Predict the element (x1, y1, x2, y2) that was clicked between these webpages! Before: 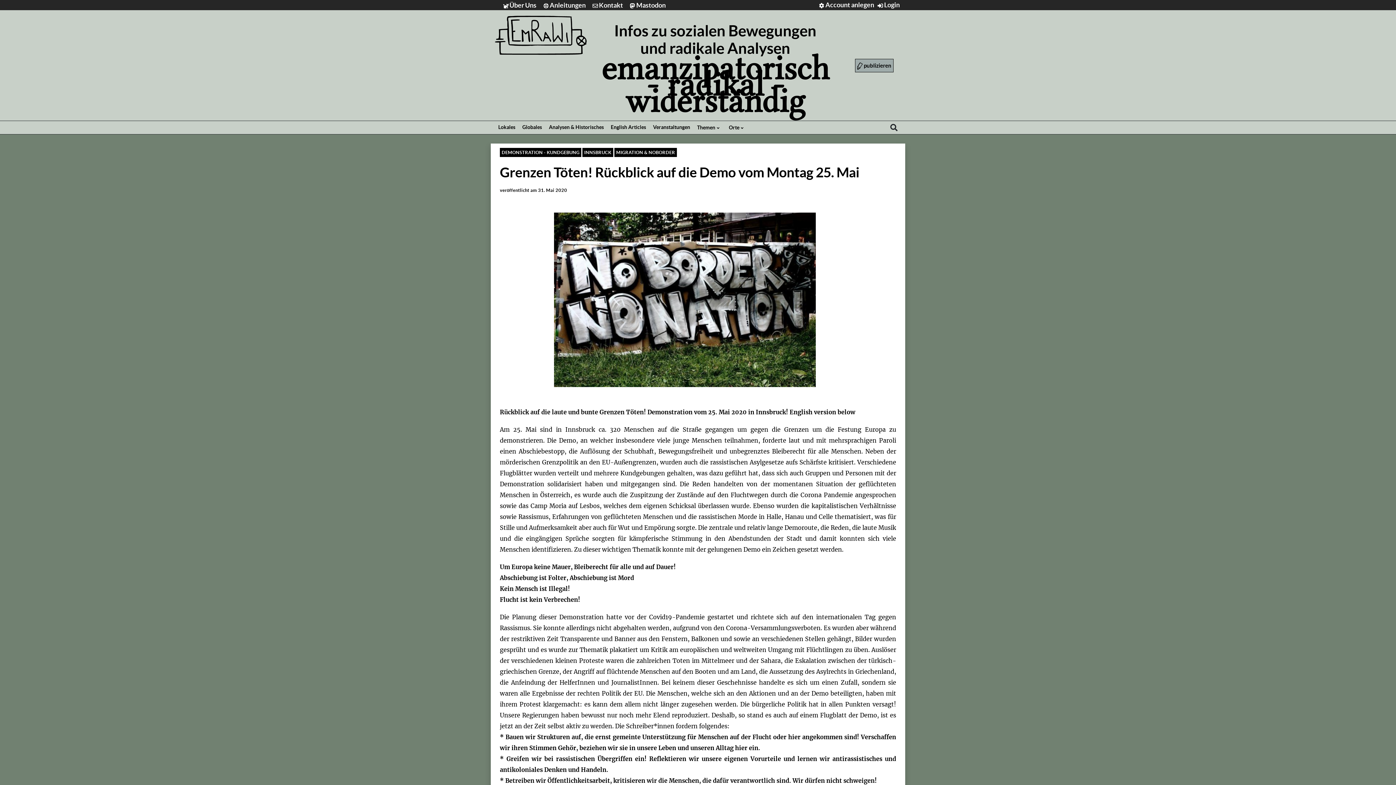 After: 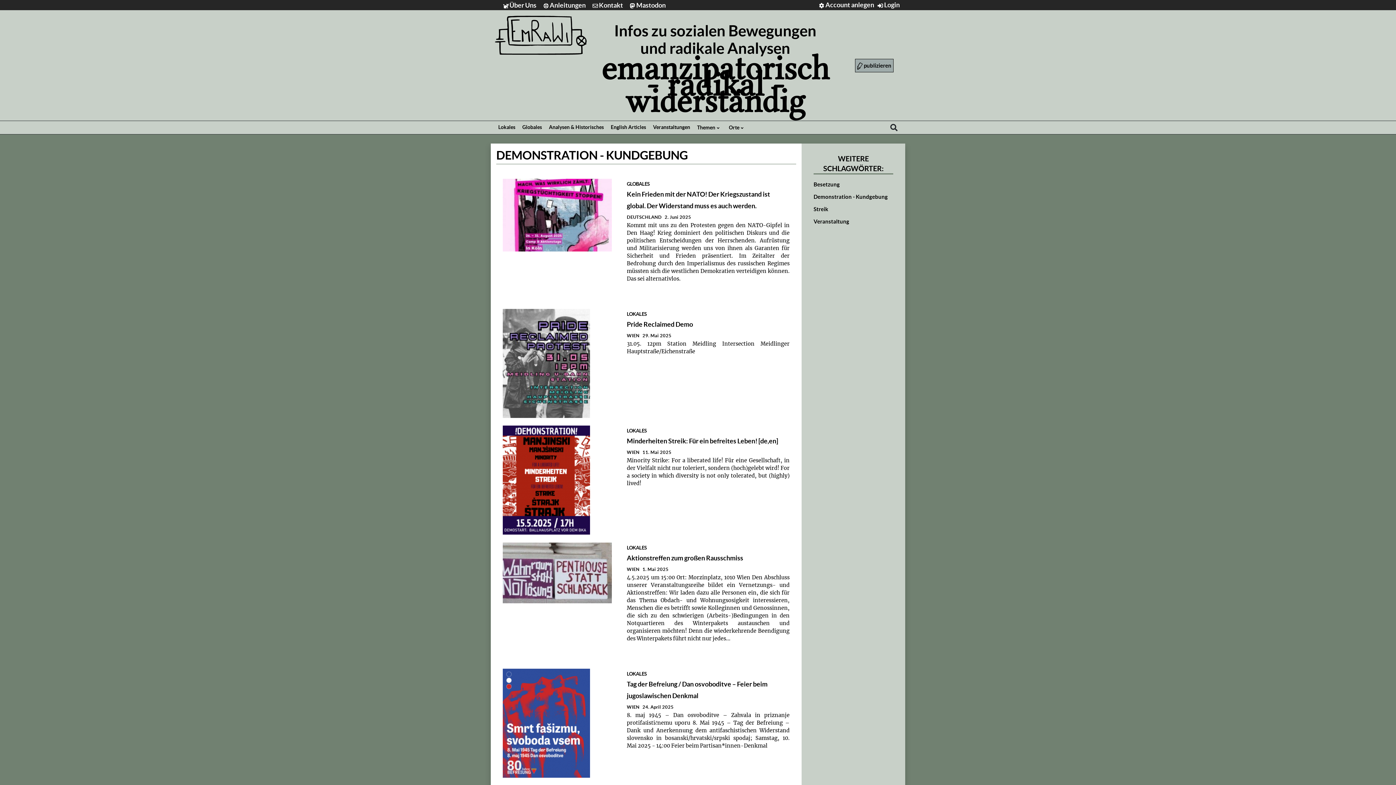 Action: bbox: (501, 149, 579, 155) label: DEMONSTRATION - KUNDGEBUNG